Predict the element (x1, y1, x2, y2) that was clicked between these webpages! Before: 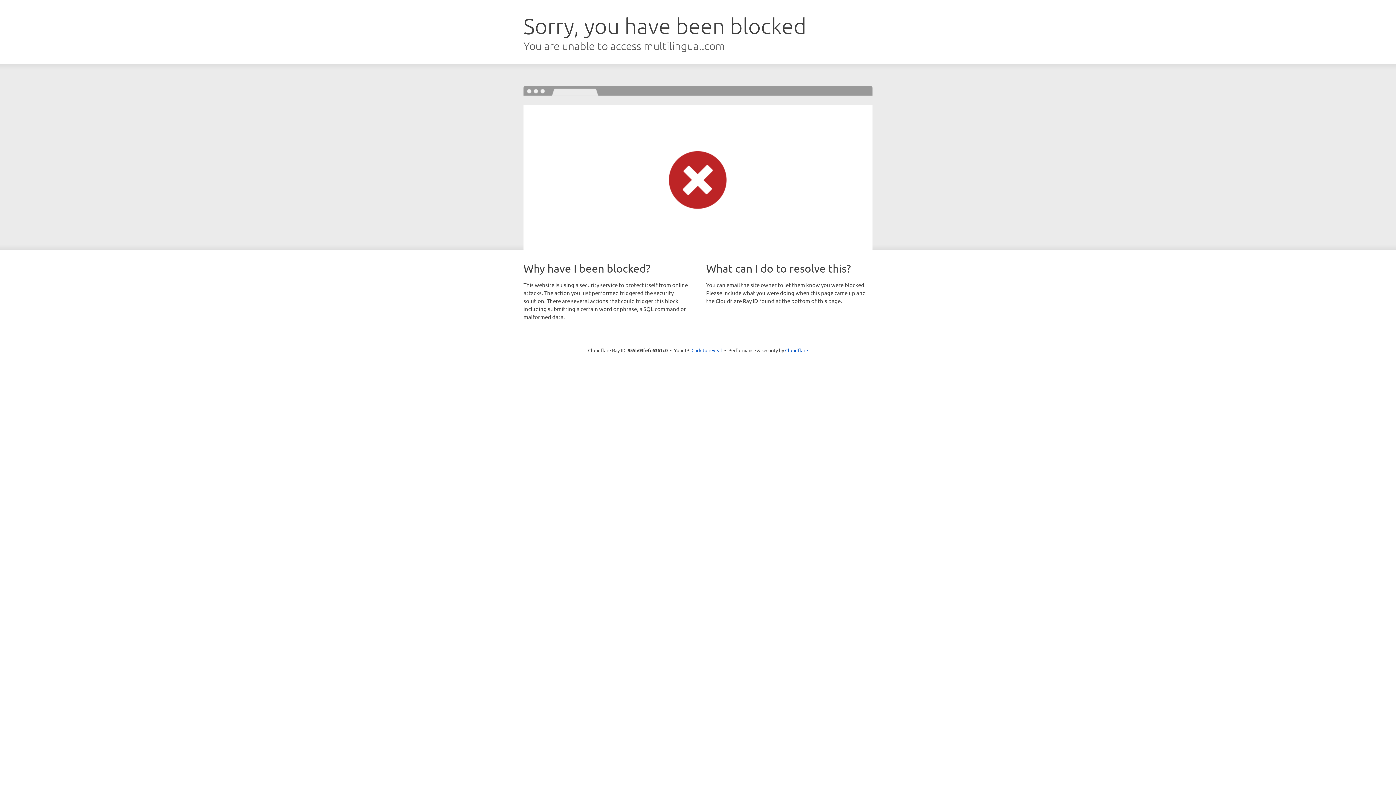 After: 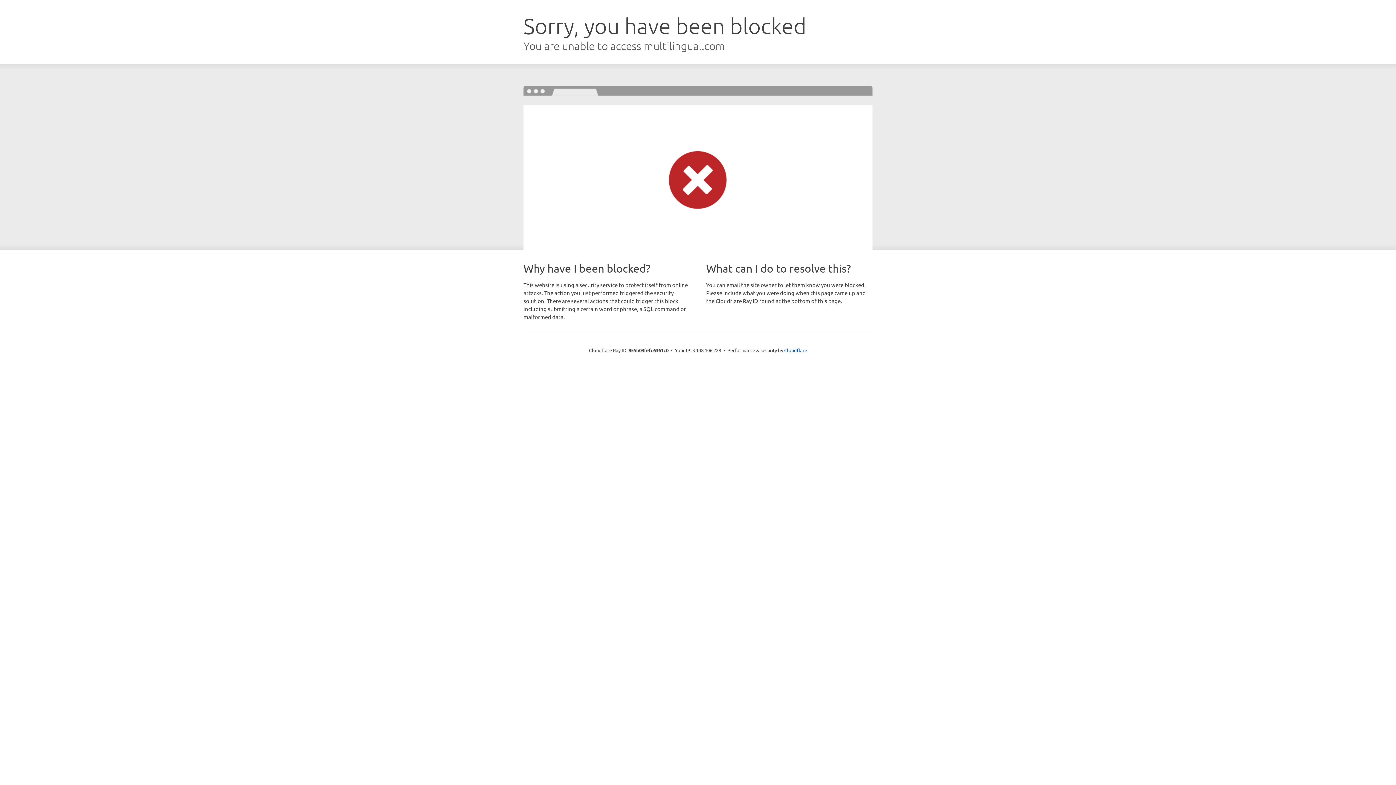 Action: bbox: (691, 346, 722, 353) label: Click to reveal